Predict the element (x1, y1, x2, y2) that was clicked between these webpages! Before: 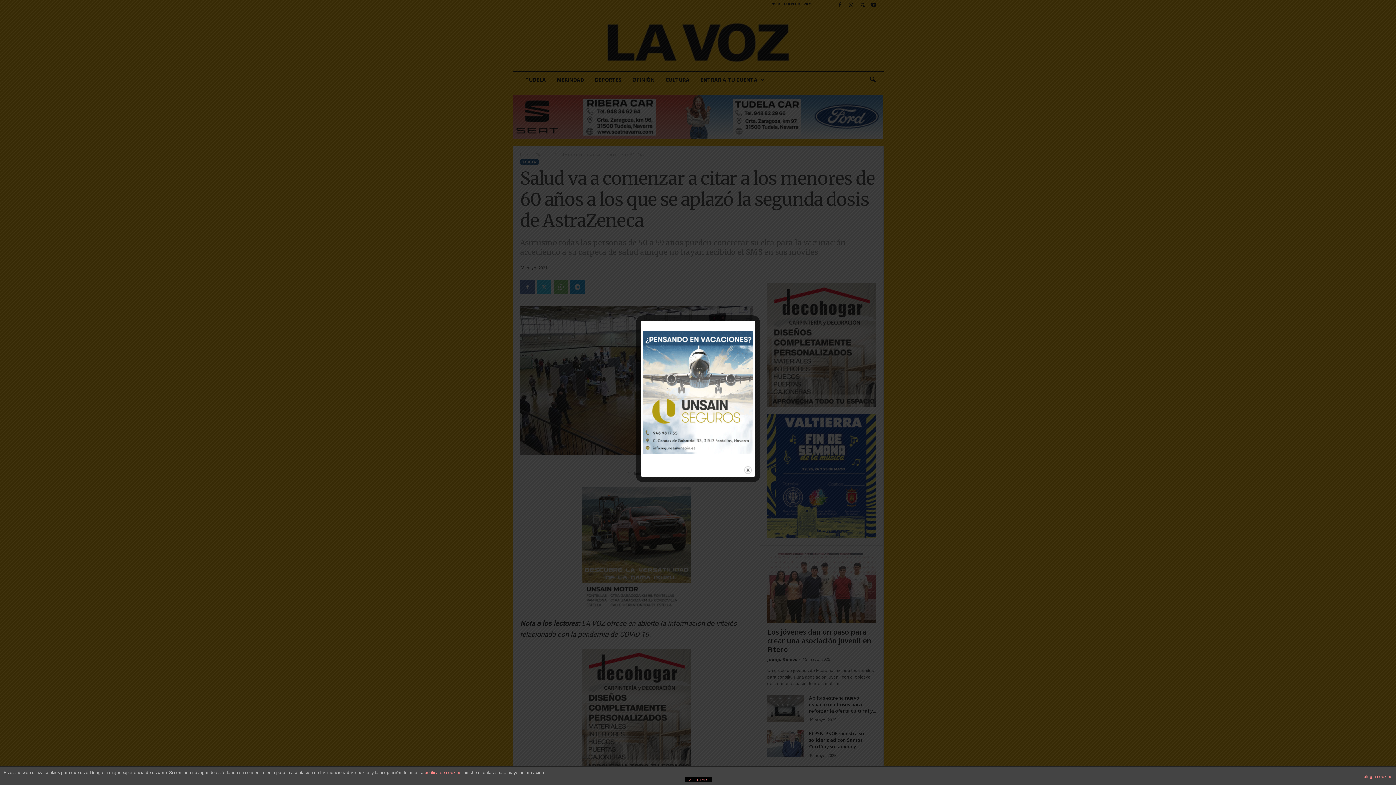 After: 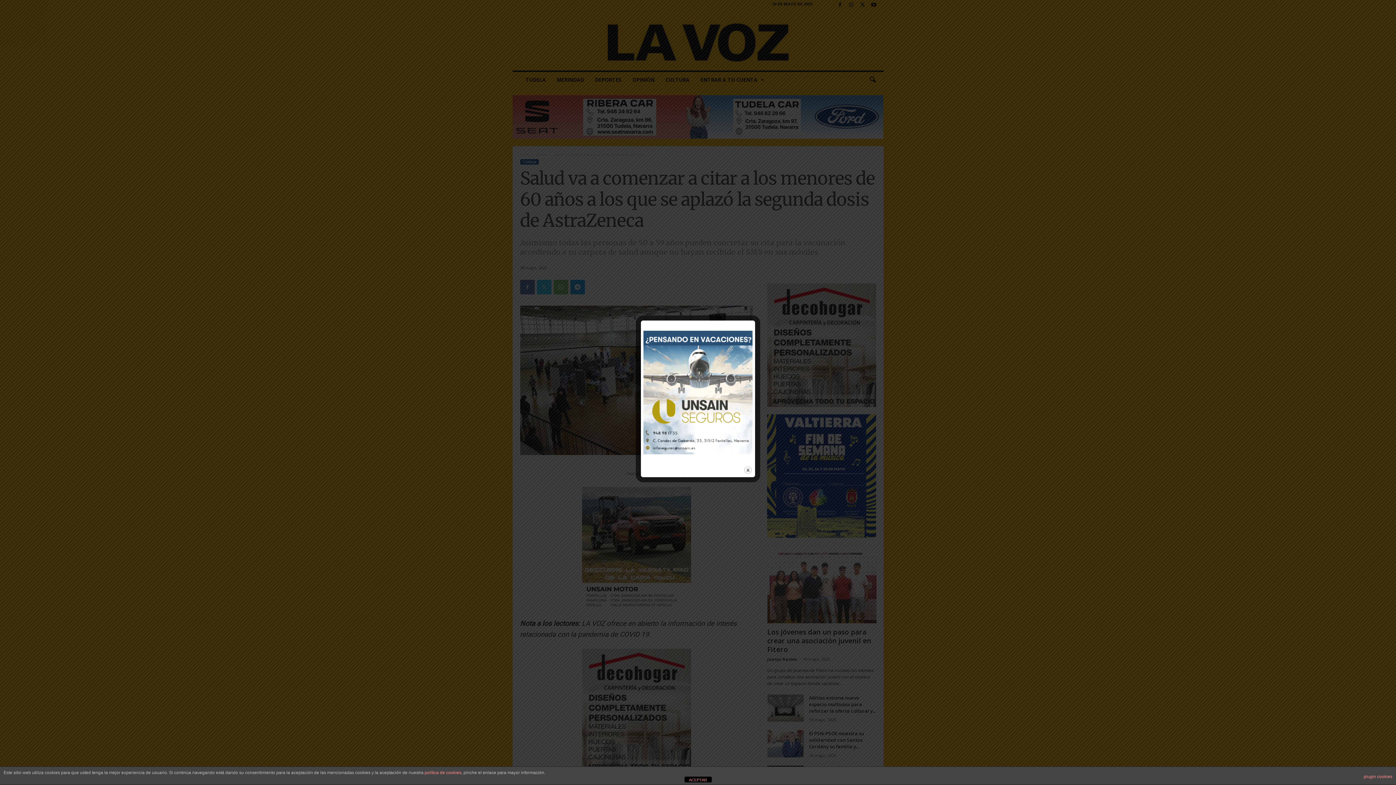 Action: bbox: (643, 330, 752, 454)